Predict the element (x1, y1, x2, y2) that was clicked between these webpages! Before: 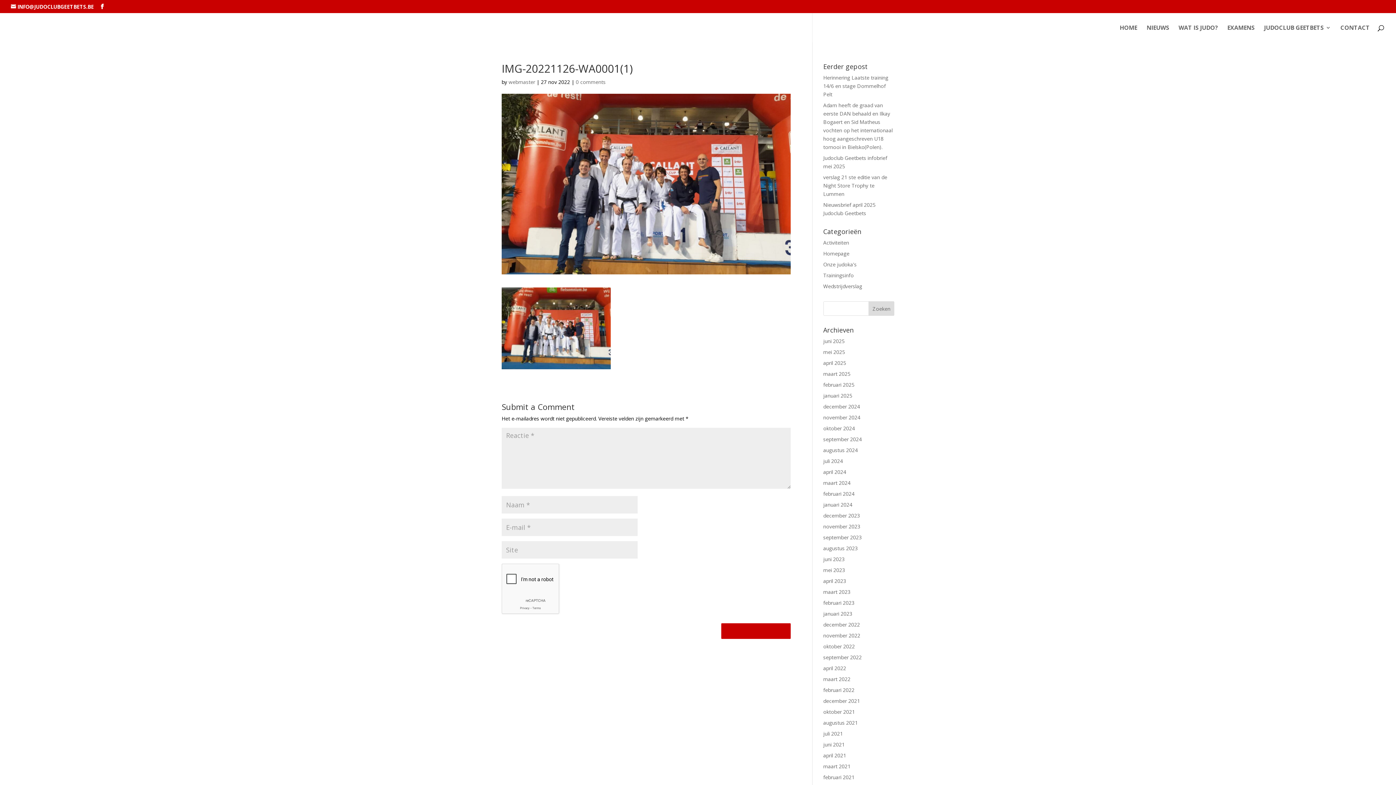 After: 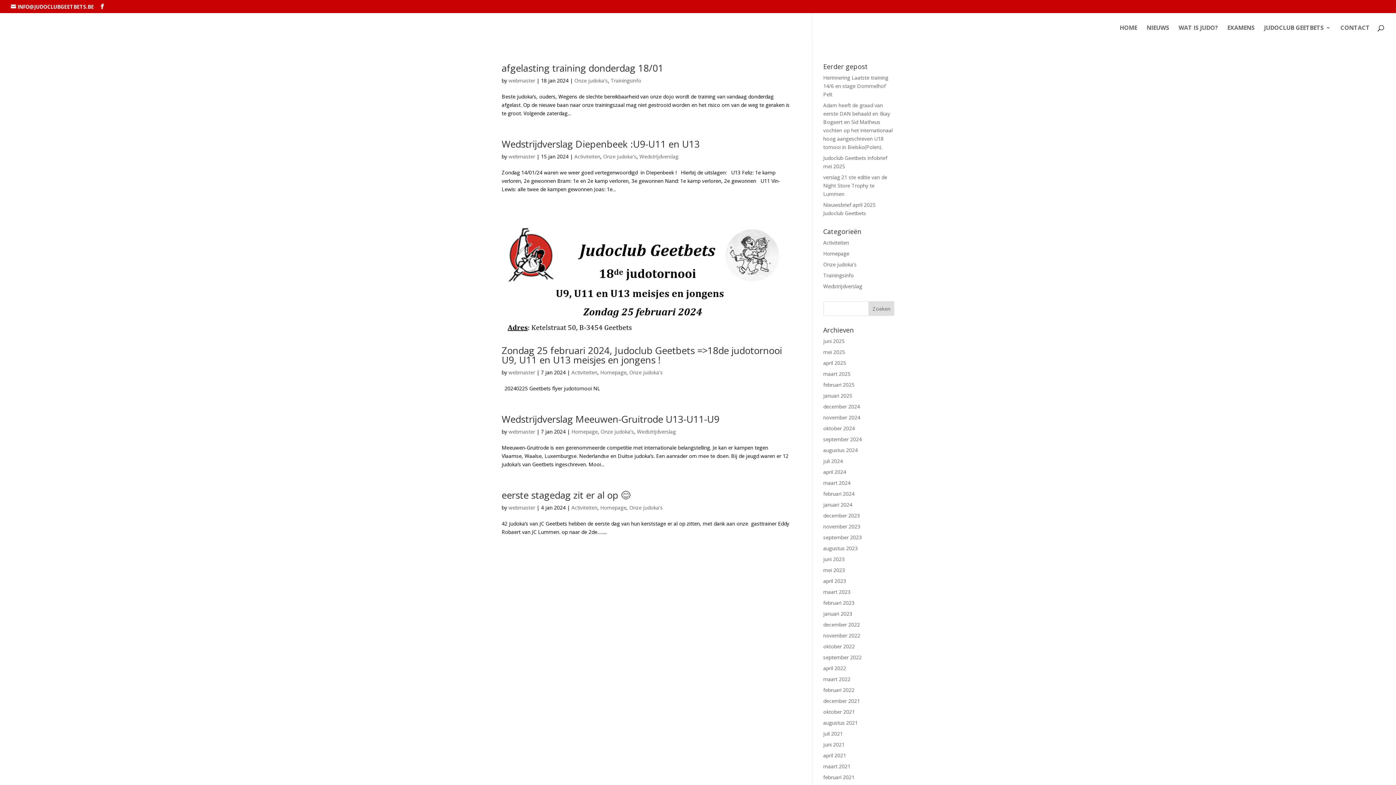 Action: label: januari 2024 bbox: (823, 501, 852, 508)